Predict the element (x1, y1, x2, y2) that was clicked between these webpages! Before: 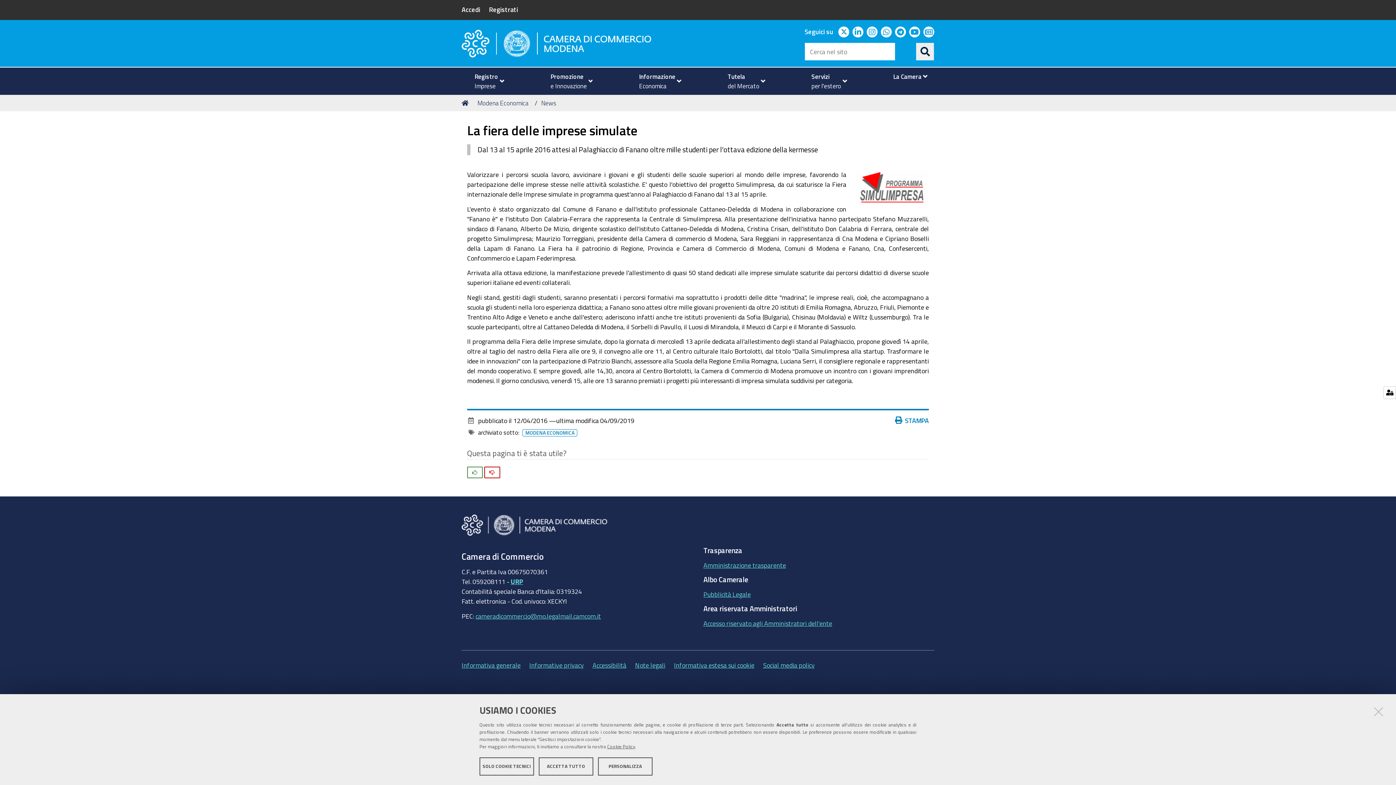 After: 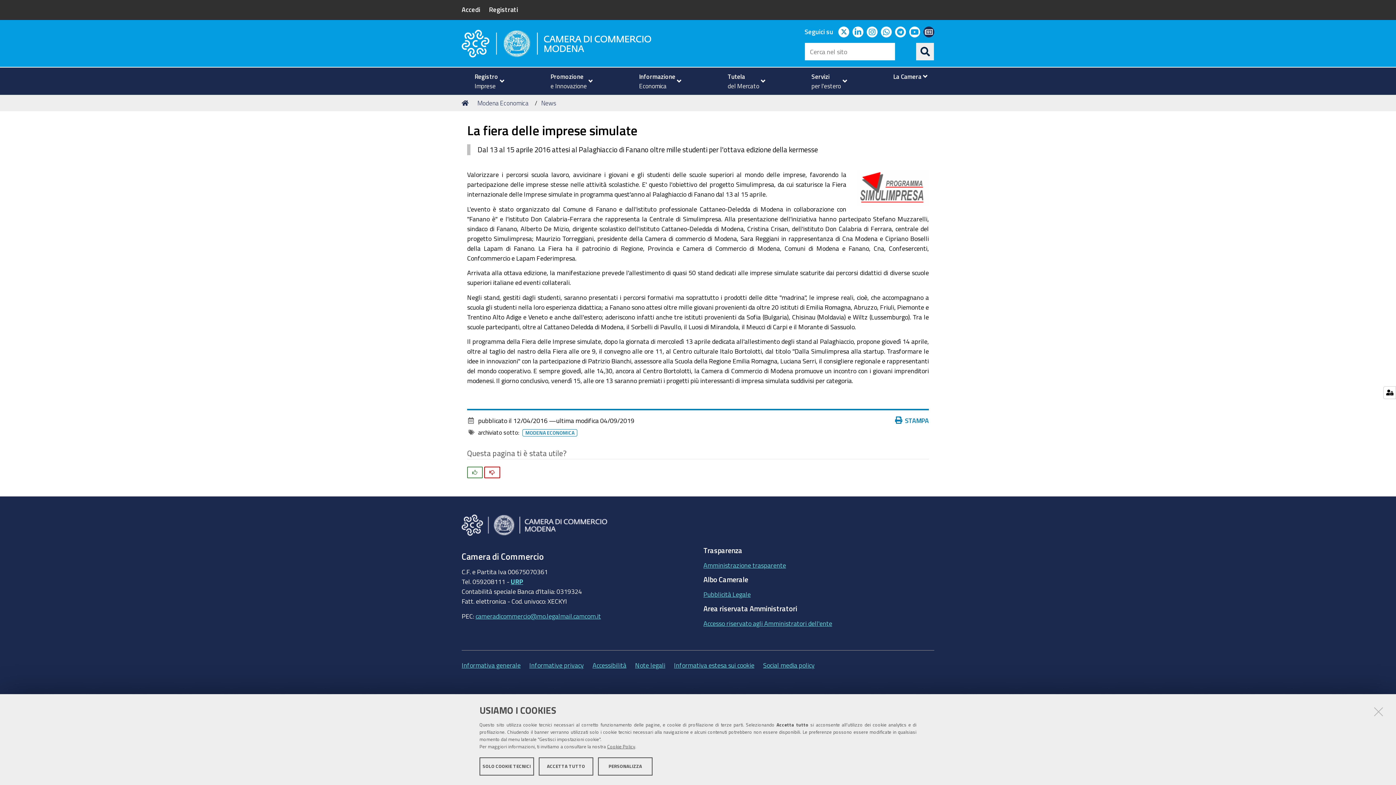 Action: bbox: (923, 26, 934, 37) label: newsletter